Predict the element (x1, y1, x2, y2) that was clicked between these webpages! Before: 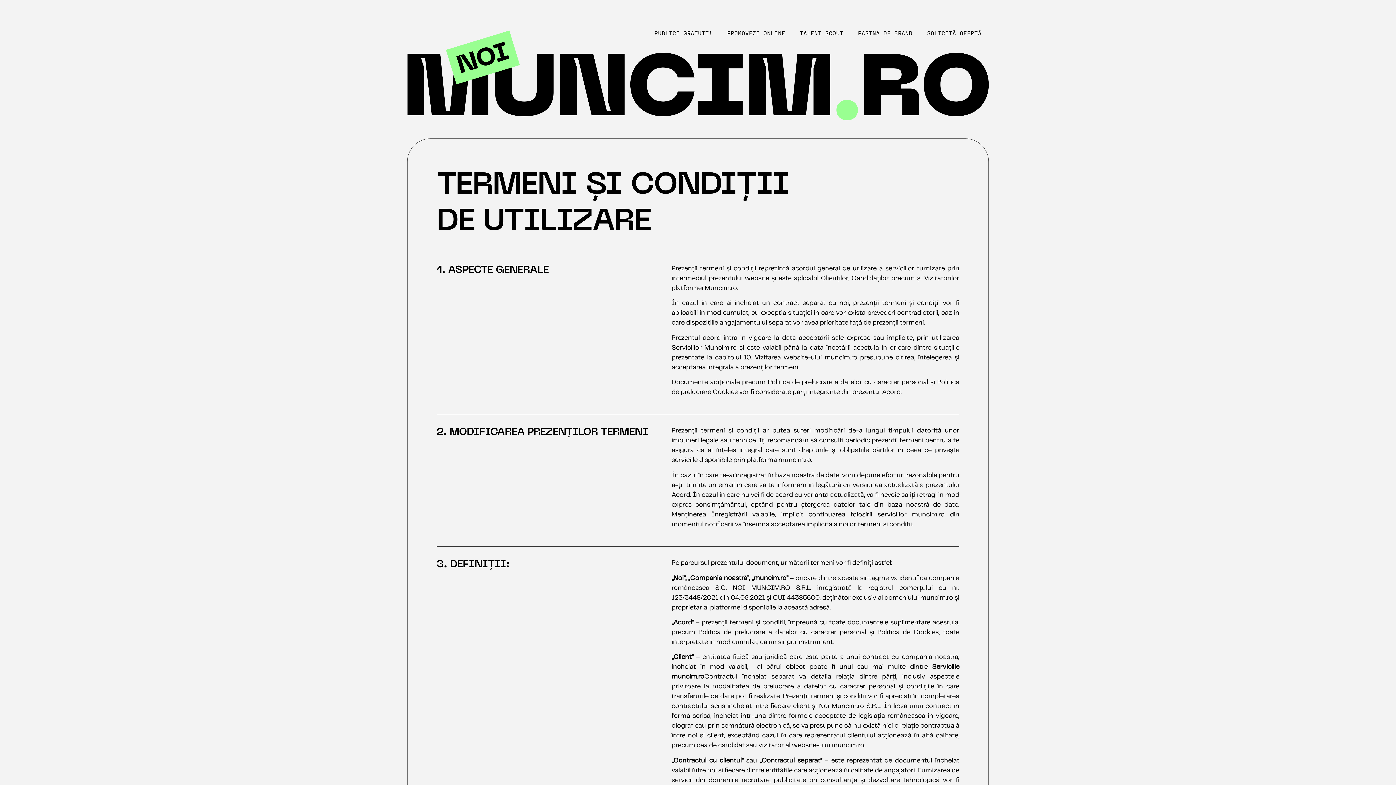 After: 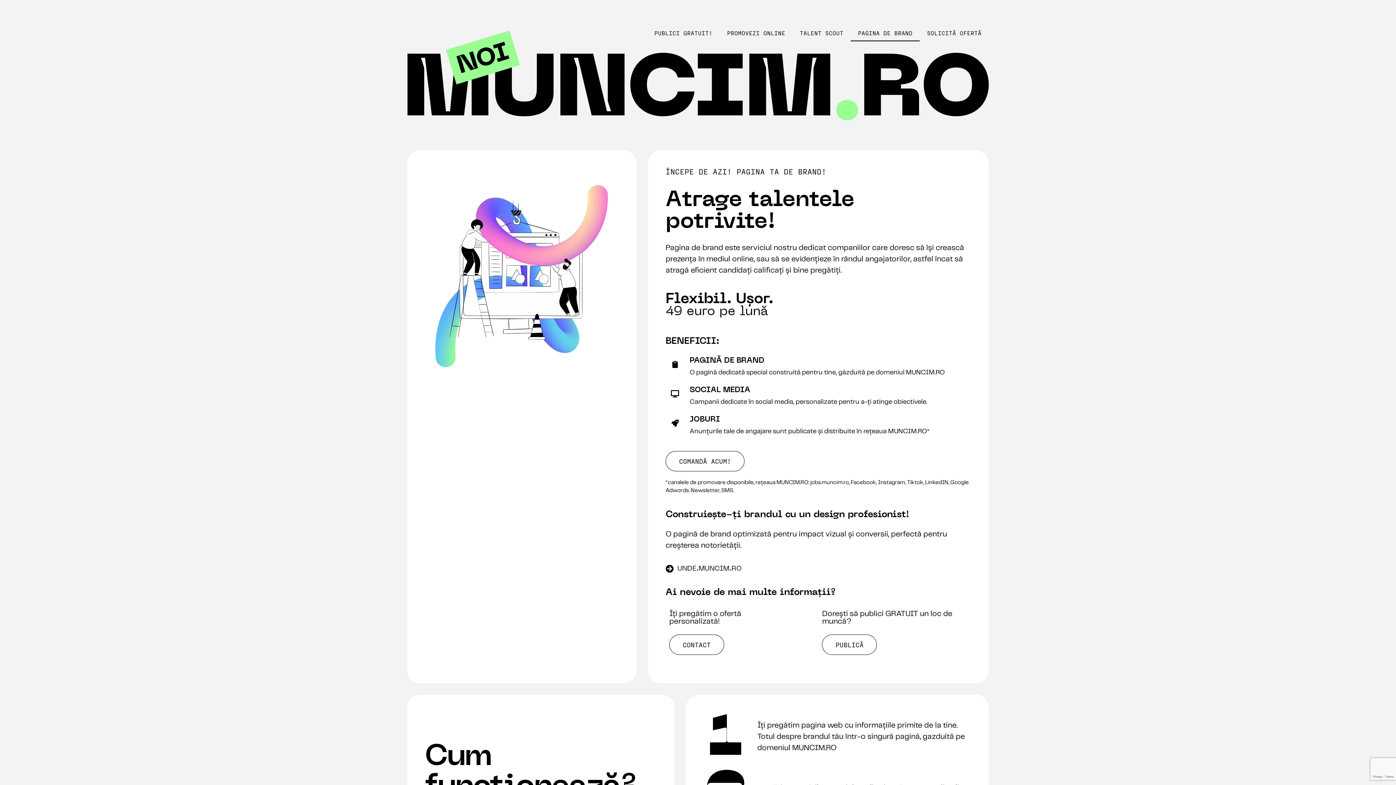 Action: label: PAGINA DE BRAND bbox: (850, 24, 920, 41)